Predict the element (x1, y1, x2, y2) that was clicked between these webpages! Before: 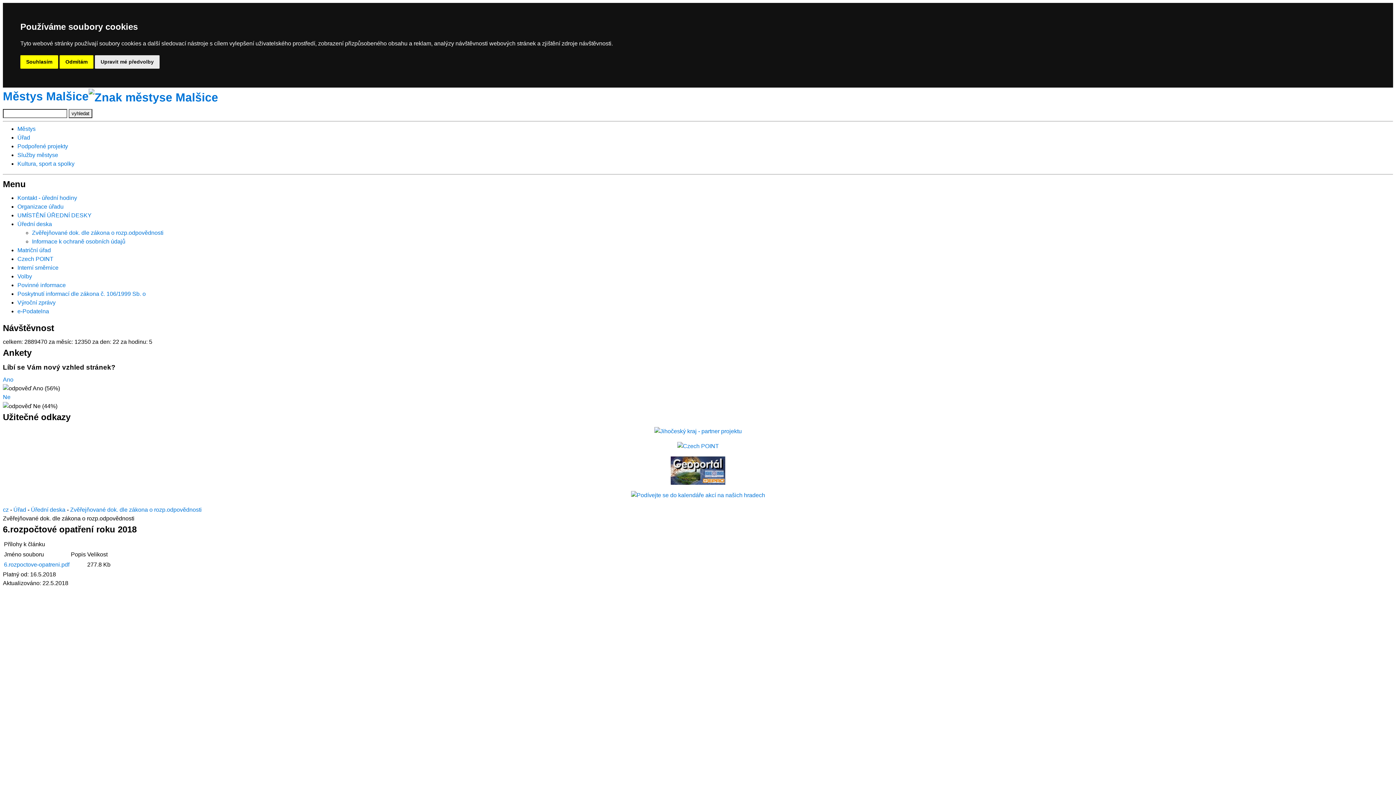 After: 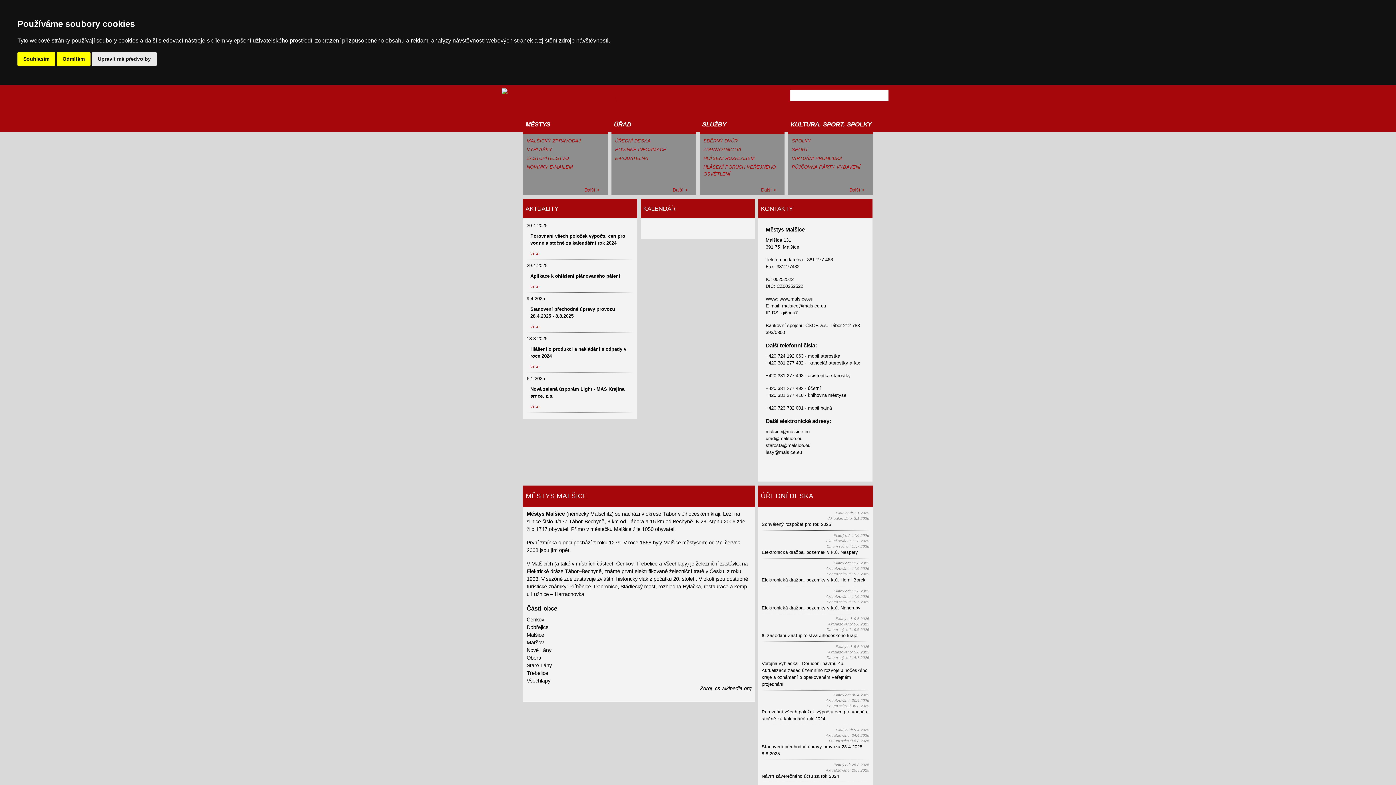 Action: bbox: (2, 506, 8, 513) label: cz